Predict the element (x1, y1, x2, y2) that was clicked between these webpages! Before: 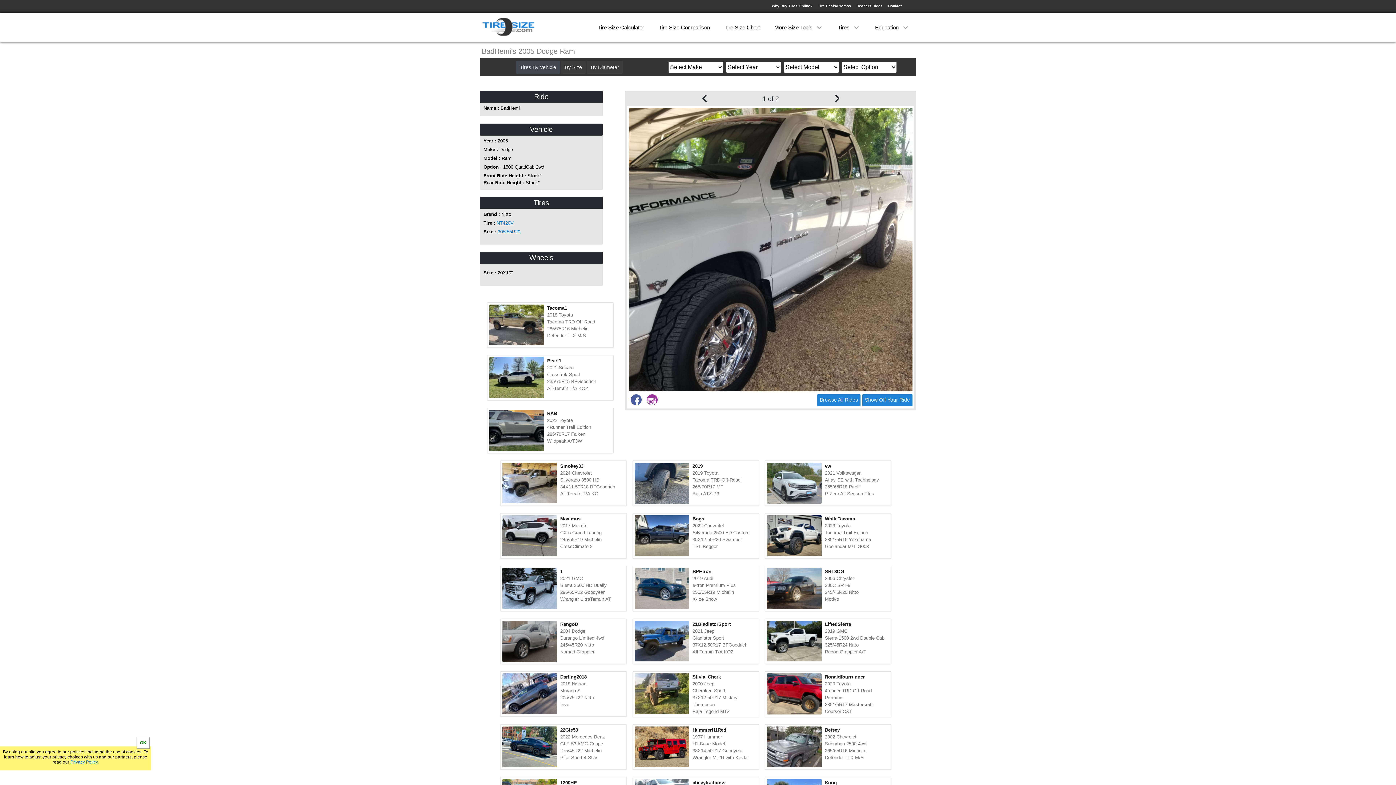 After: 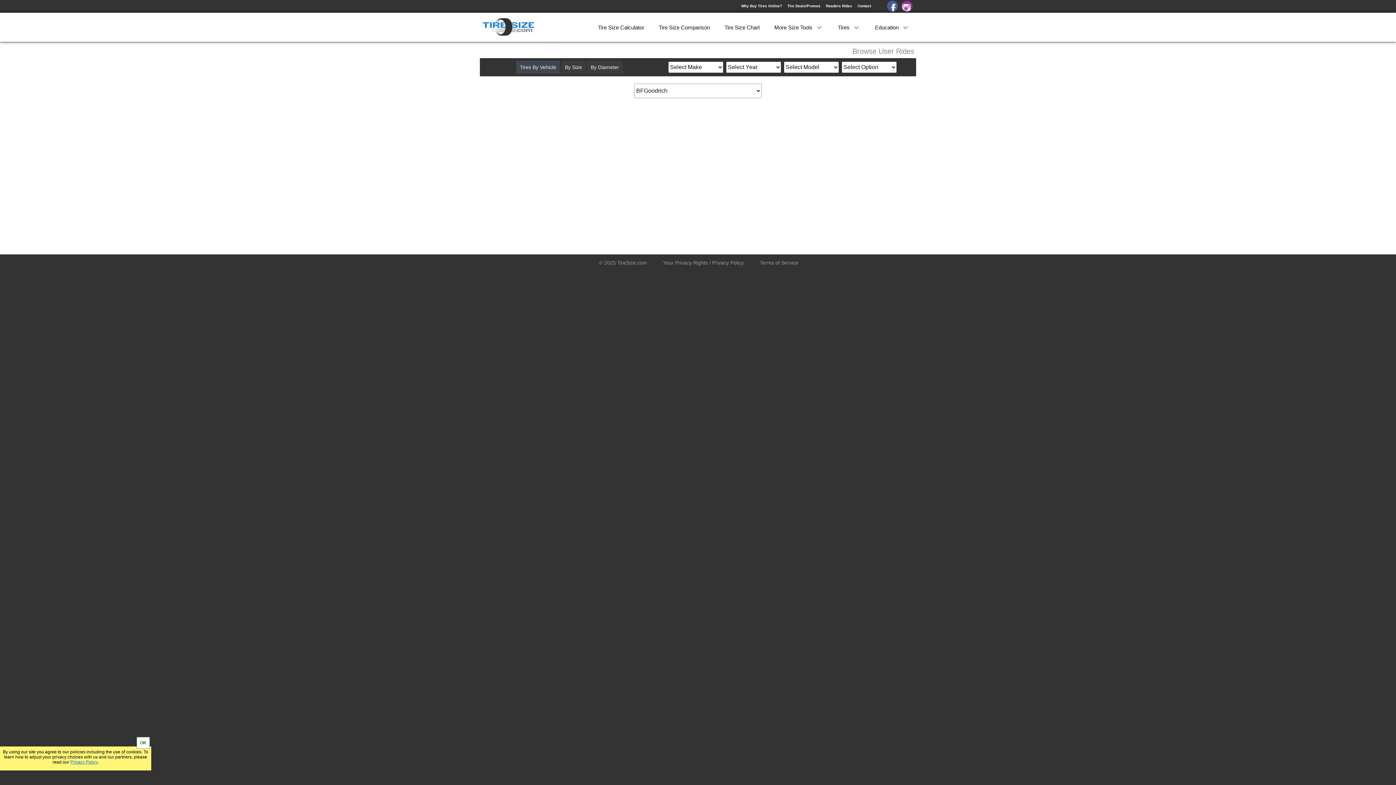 Action: label: Browse All Rides bbox: (817, 394, 860, 406)